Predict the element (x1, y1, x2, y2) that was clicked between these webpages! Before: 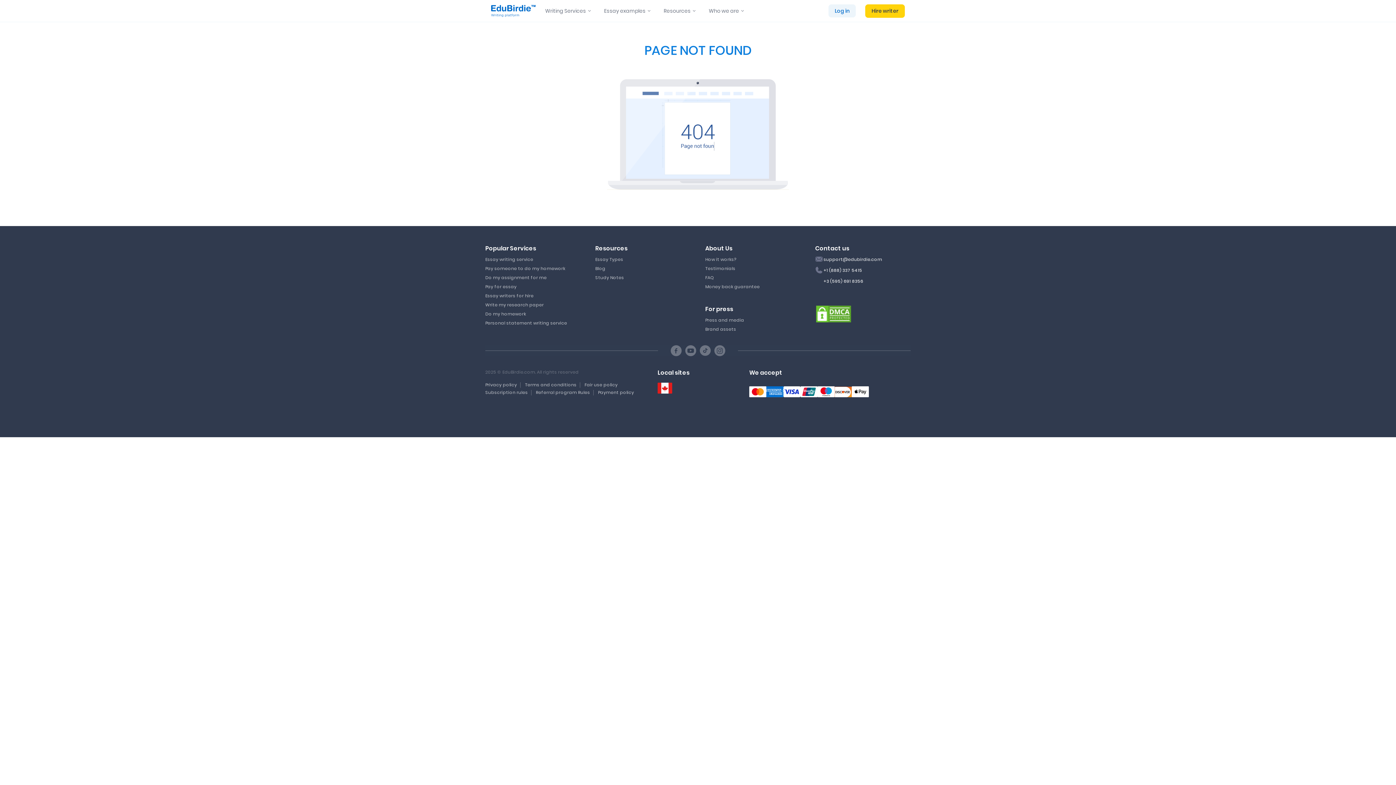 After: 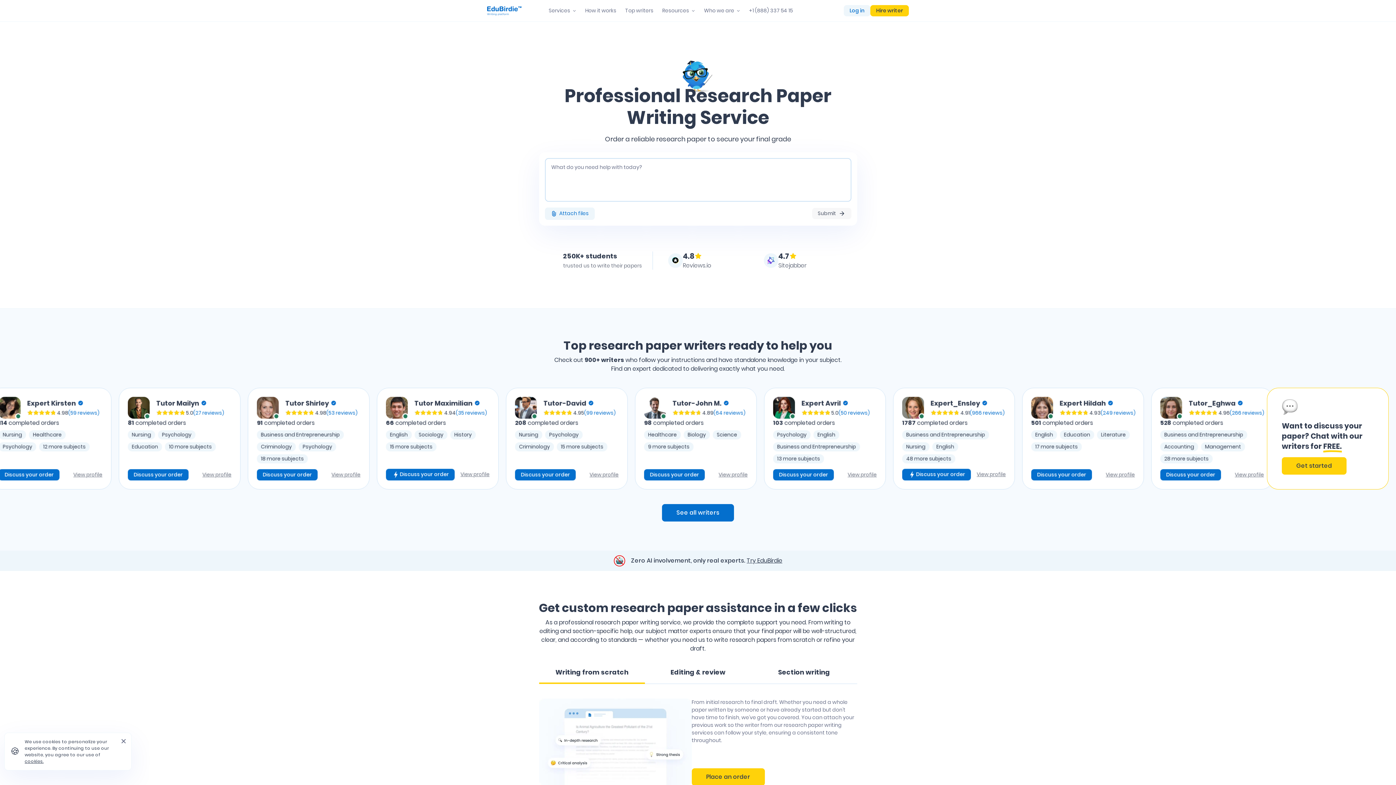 Action: bbox: (485, 301, 544, 307) label: Write my research paper